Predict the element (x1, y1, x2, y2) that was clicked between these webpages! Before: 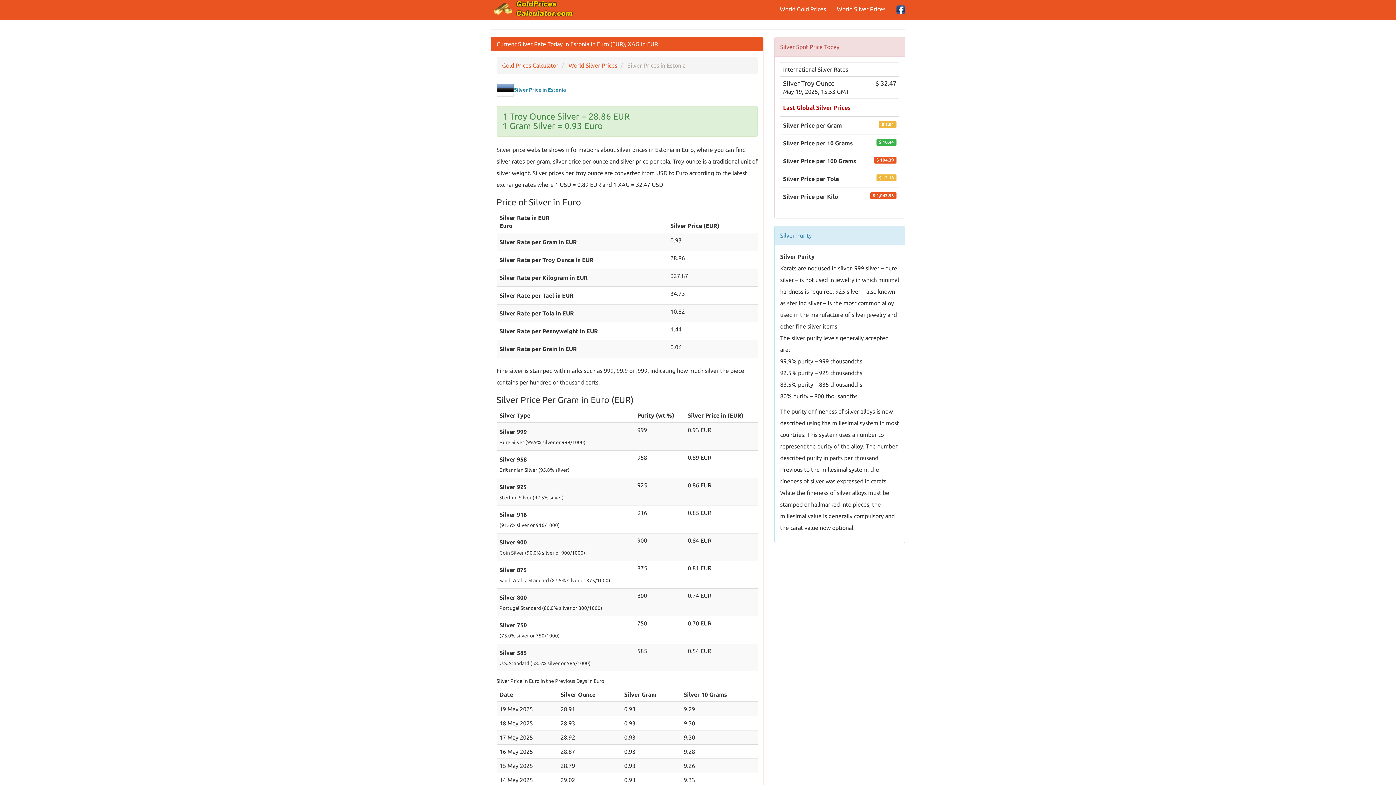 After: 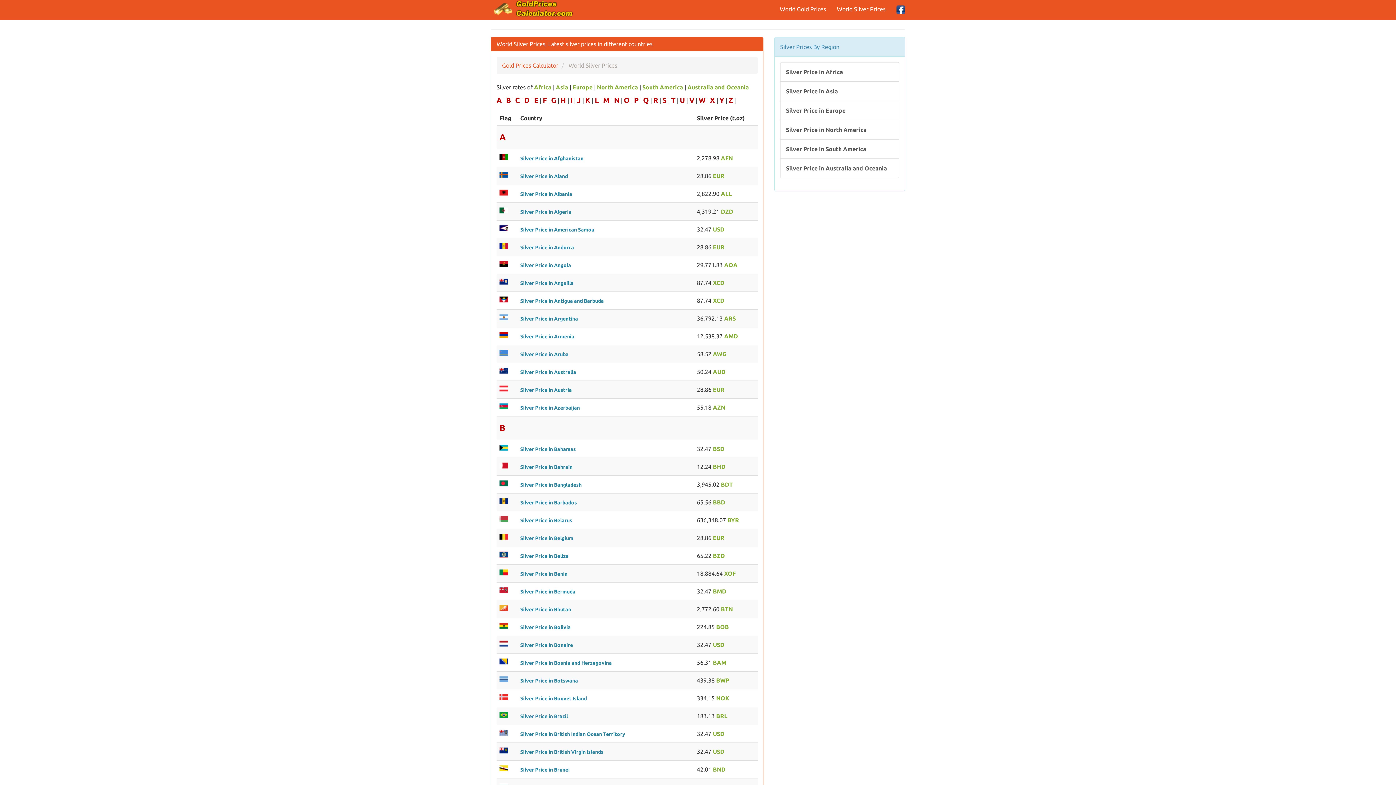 Action: bbox: (568, 62, 617, 68) label: World Silver Prices